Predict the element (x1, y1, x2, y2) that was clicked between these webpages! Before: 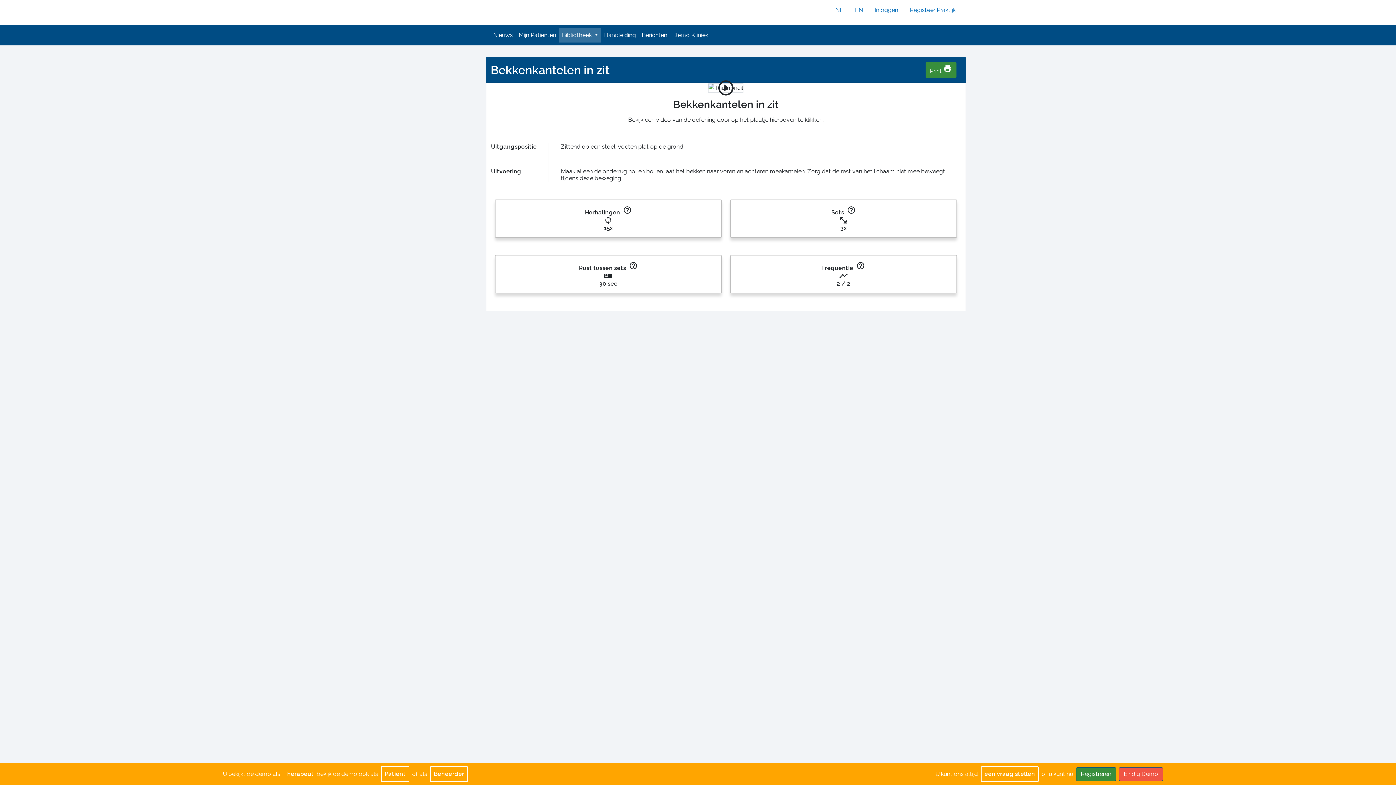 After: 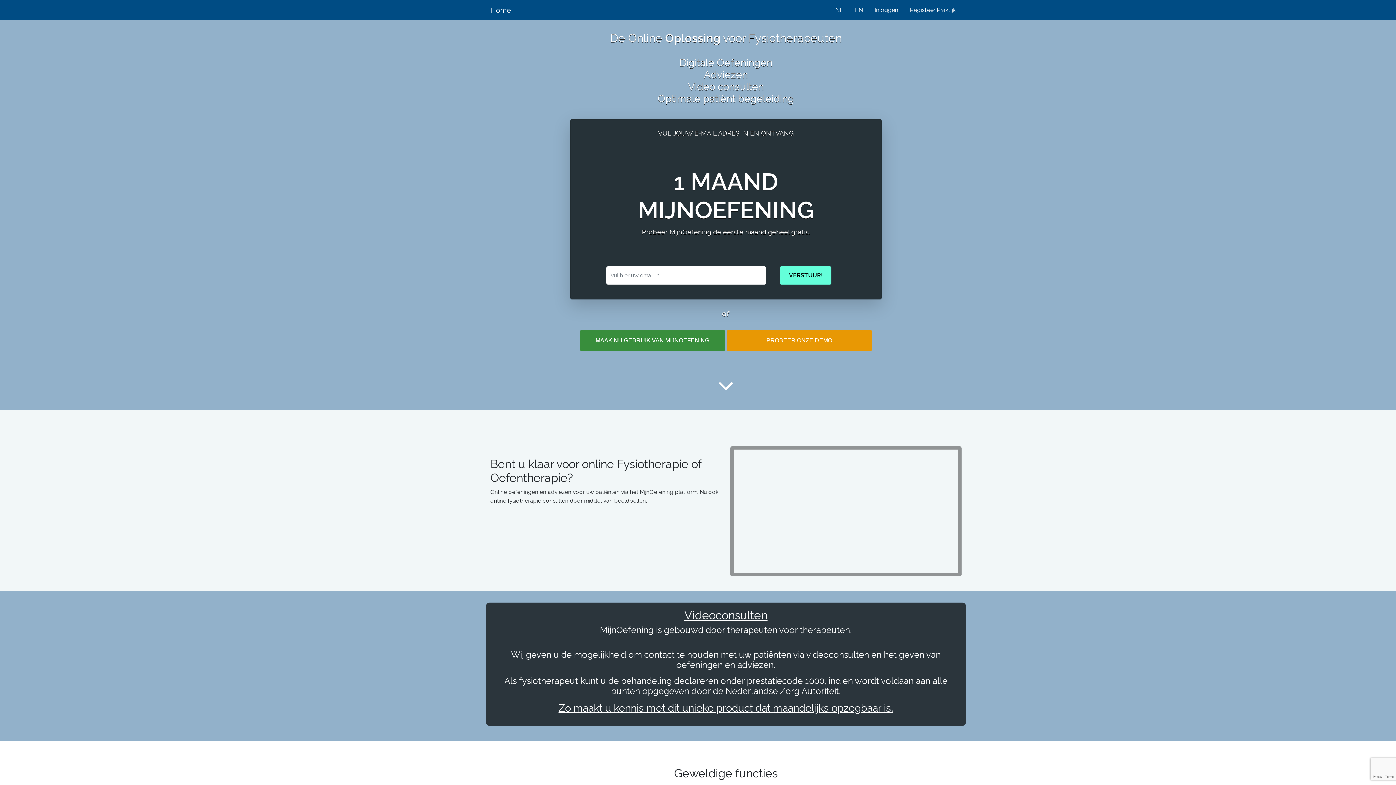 Action: bbox: (1119, 767, 1163, 781) label: Eindig Demo